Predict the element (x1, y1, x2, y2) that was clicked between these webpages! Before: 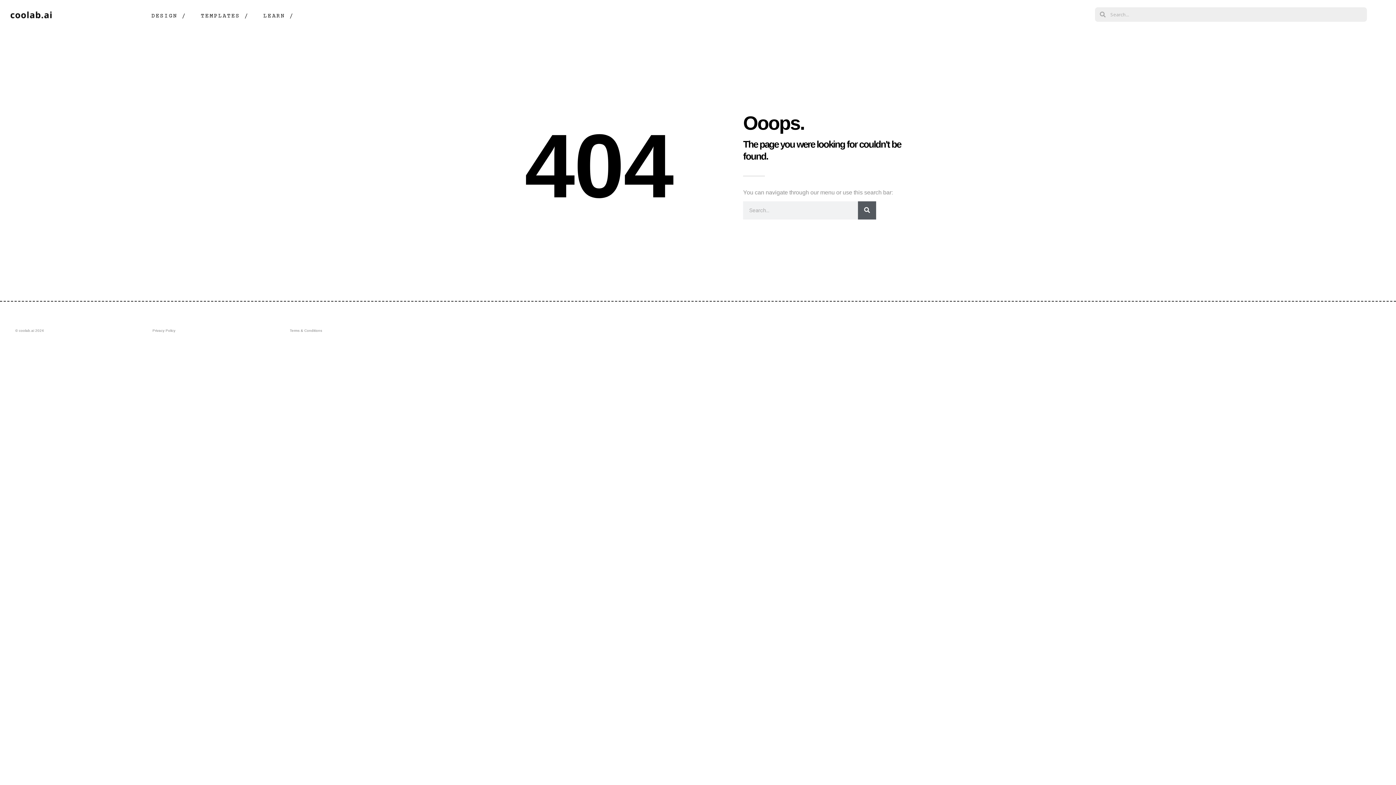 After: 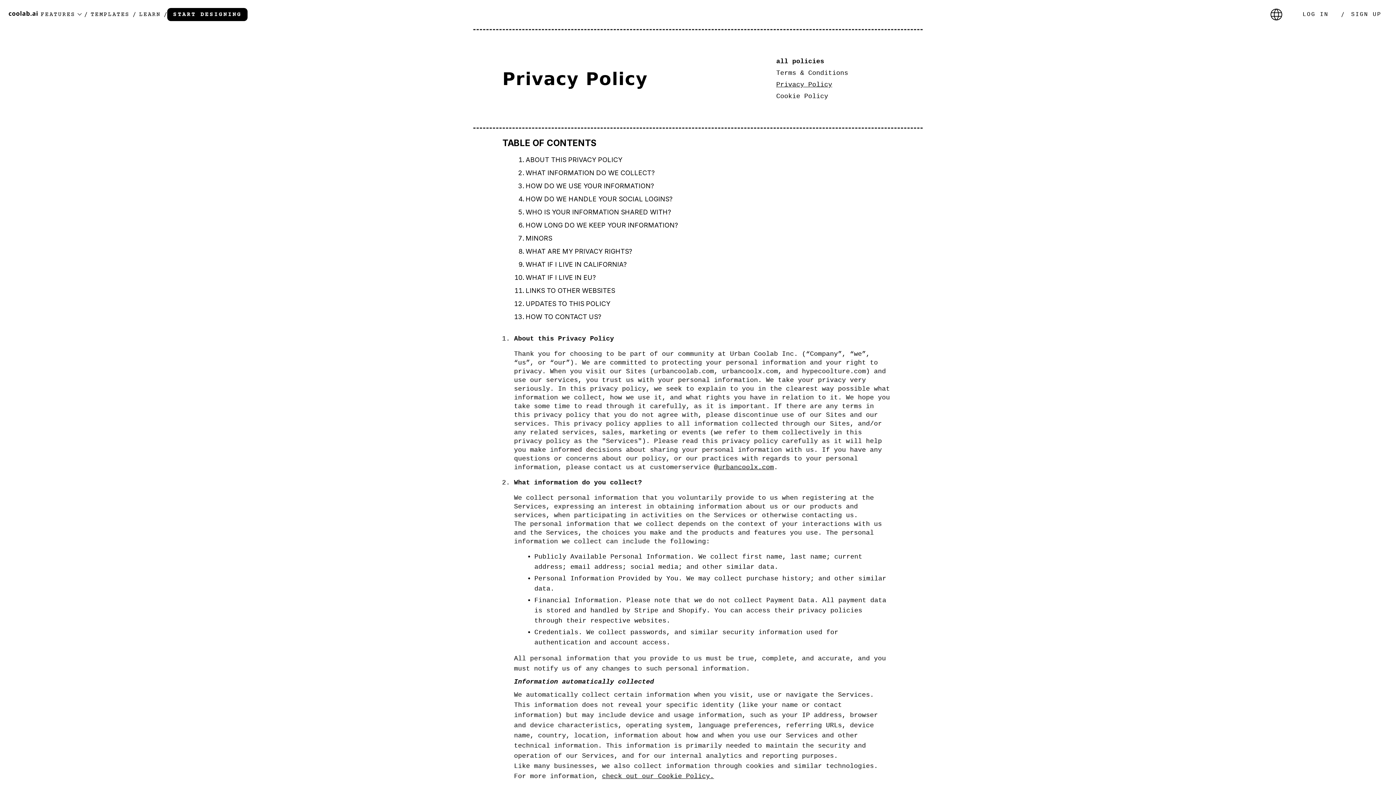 Action: bbox: (152, 328, 175, 332) label: Privacy Policy